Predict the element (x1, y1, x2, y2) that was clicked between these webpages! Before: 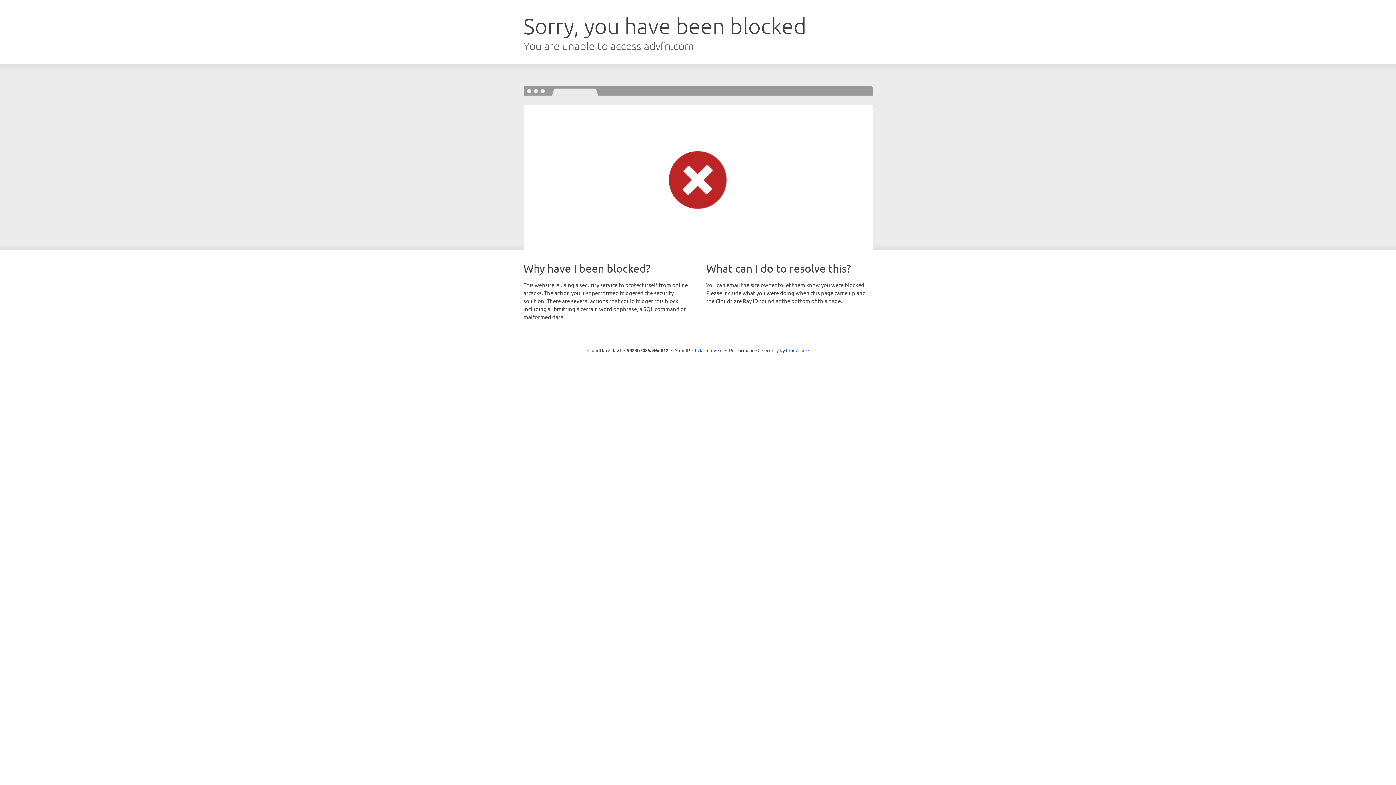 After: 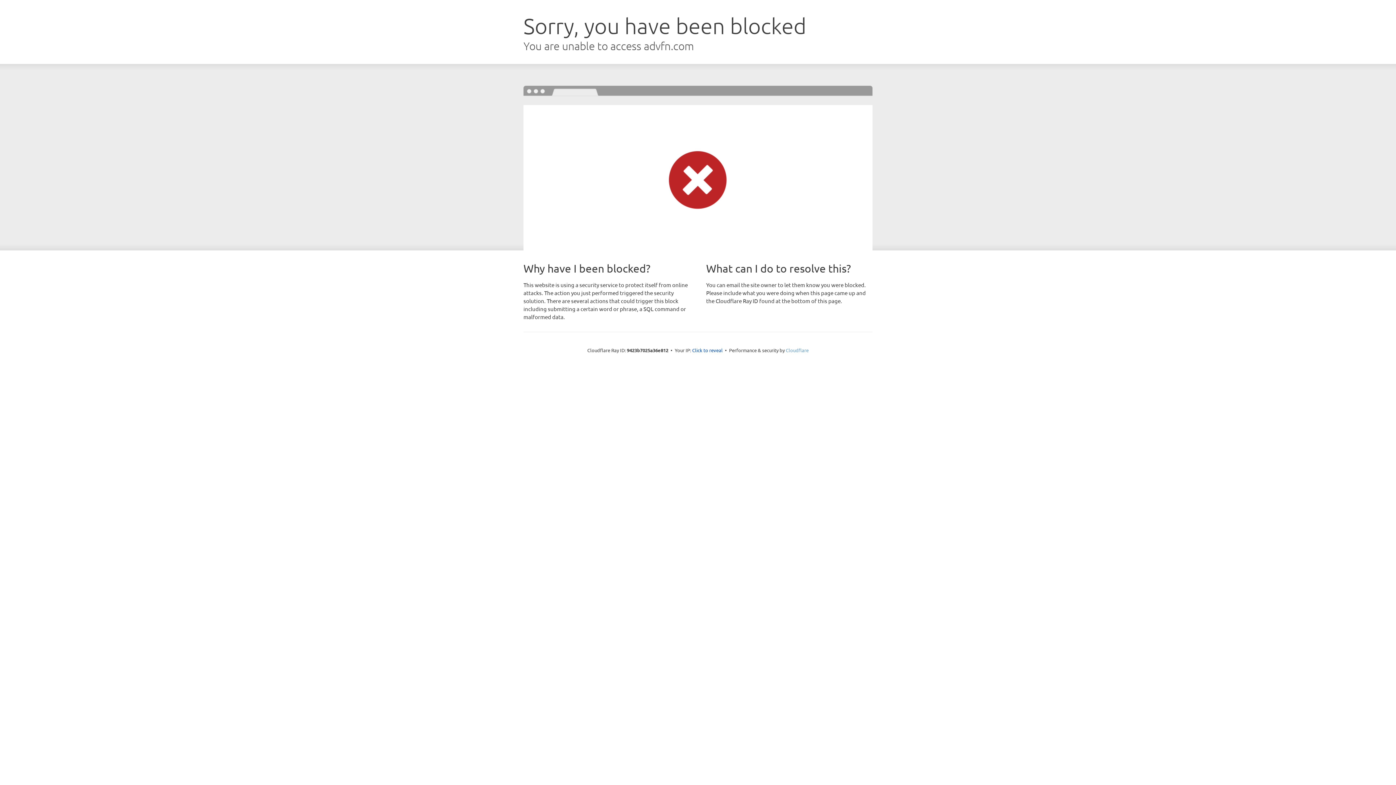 Action: bbox: (786, 347, 808, 353) label: Cloudflare